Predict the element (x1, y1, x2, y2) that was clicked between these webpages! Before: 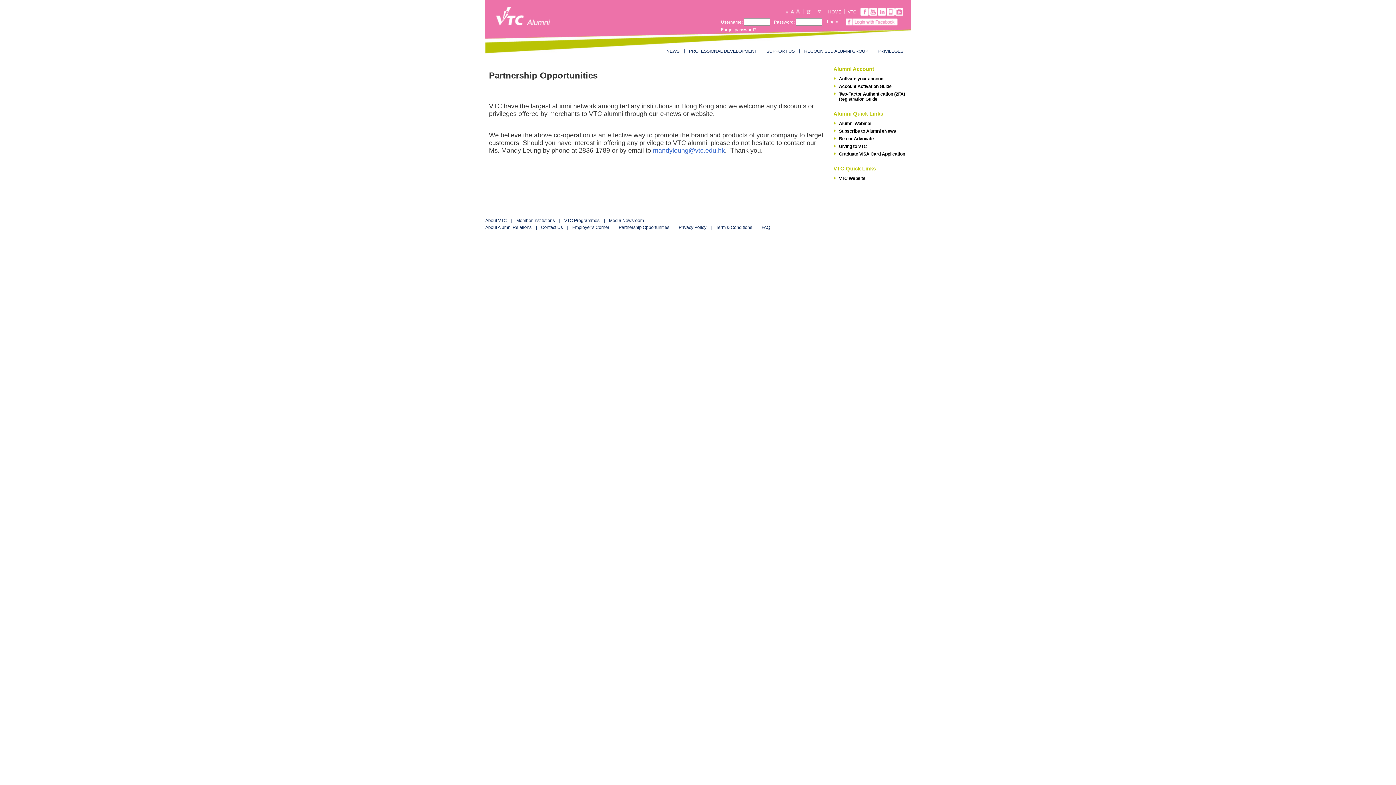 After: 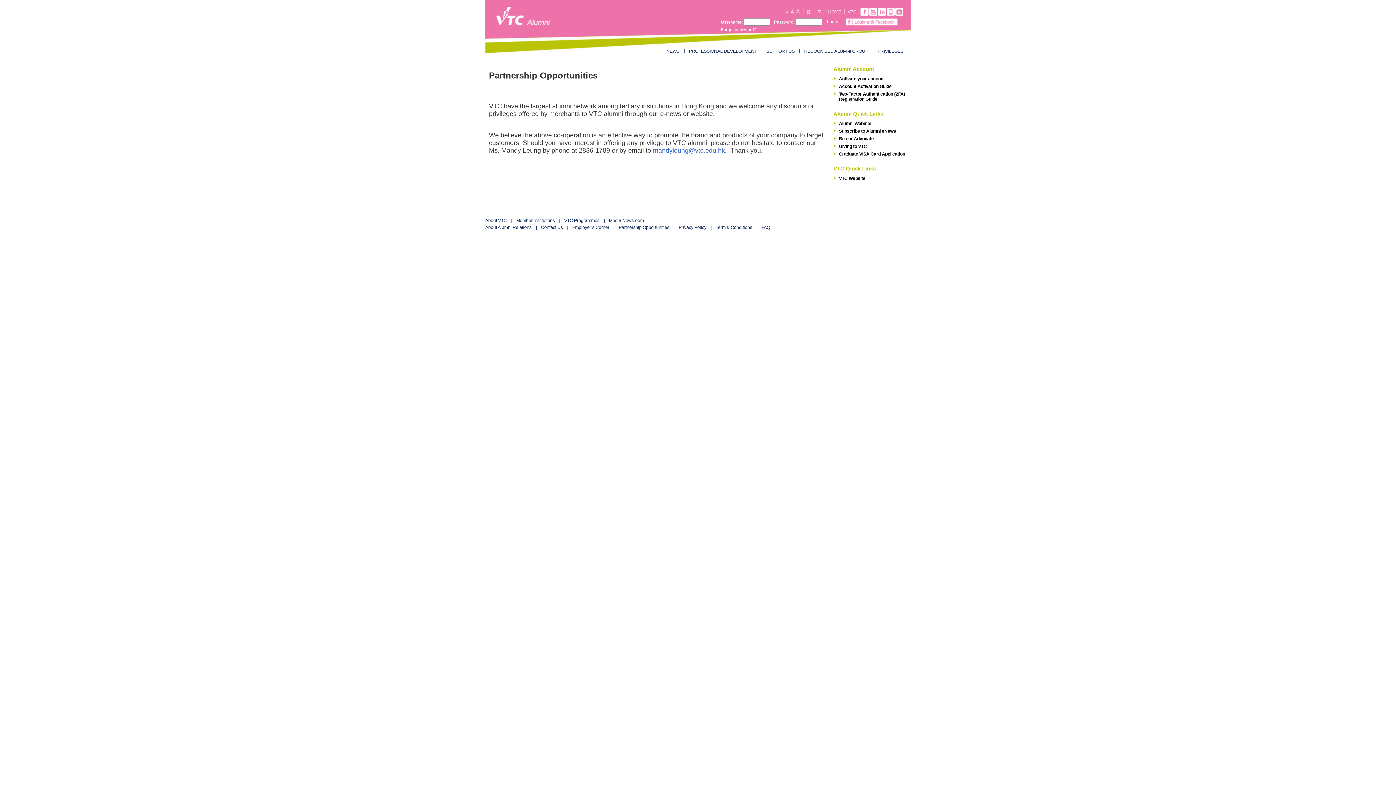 Action: bbox: (789, 8, 794, 13)